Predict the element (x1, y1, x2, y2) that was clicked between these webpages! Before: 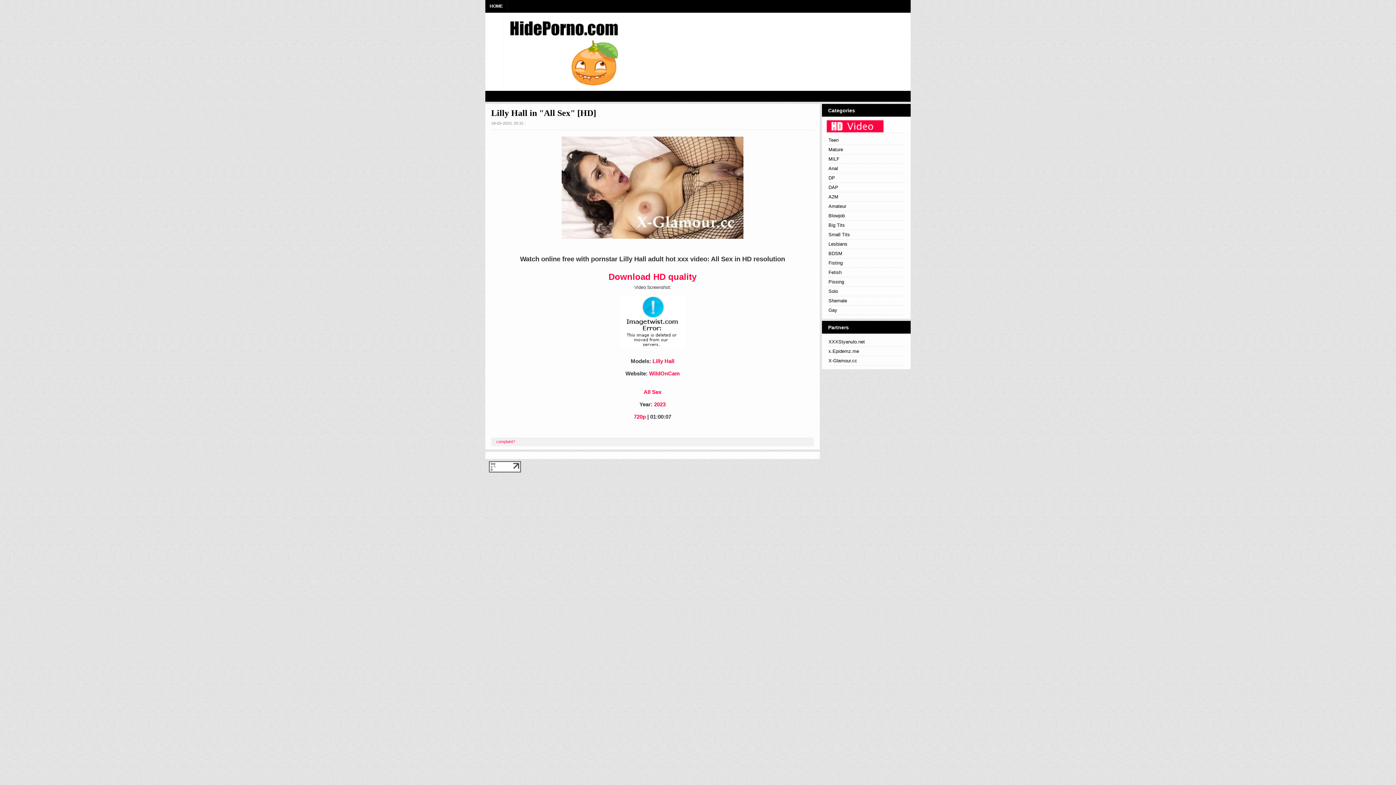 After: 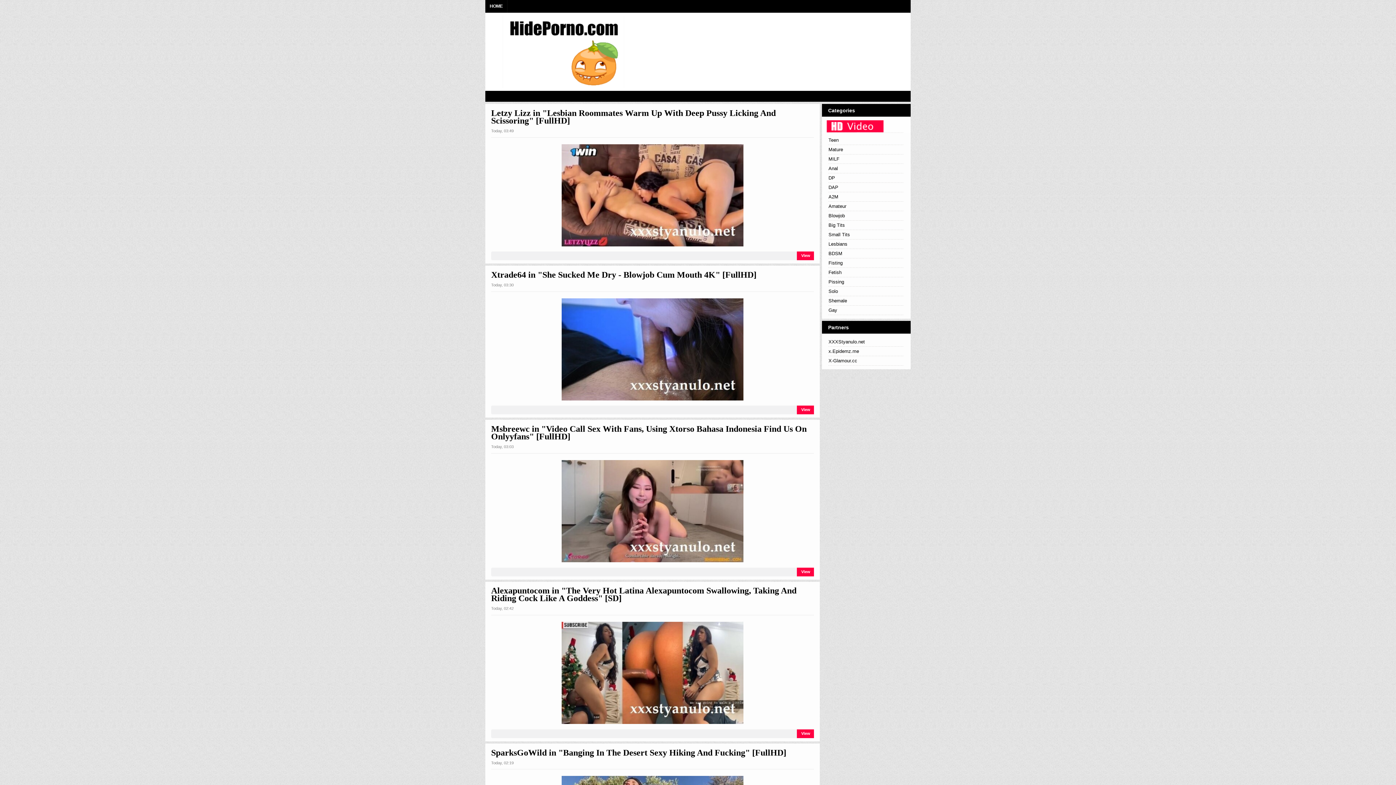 Action: label: HOME bbox: (485, 0, 507, 12)